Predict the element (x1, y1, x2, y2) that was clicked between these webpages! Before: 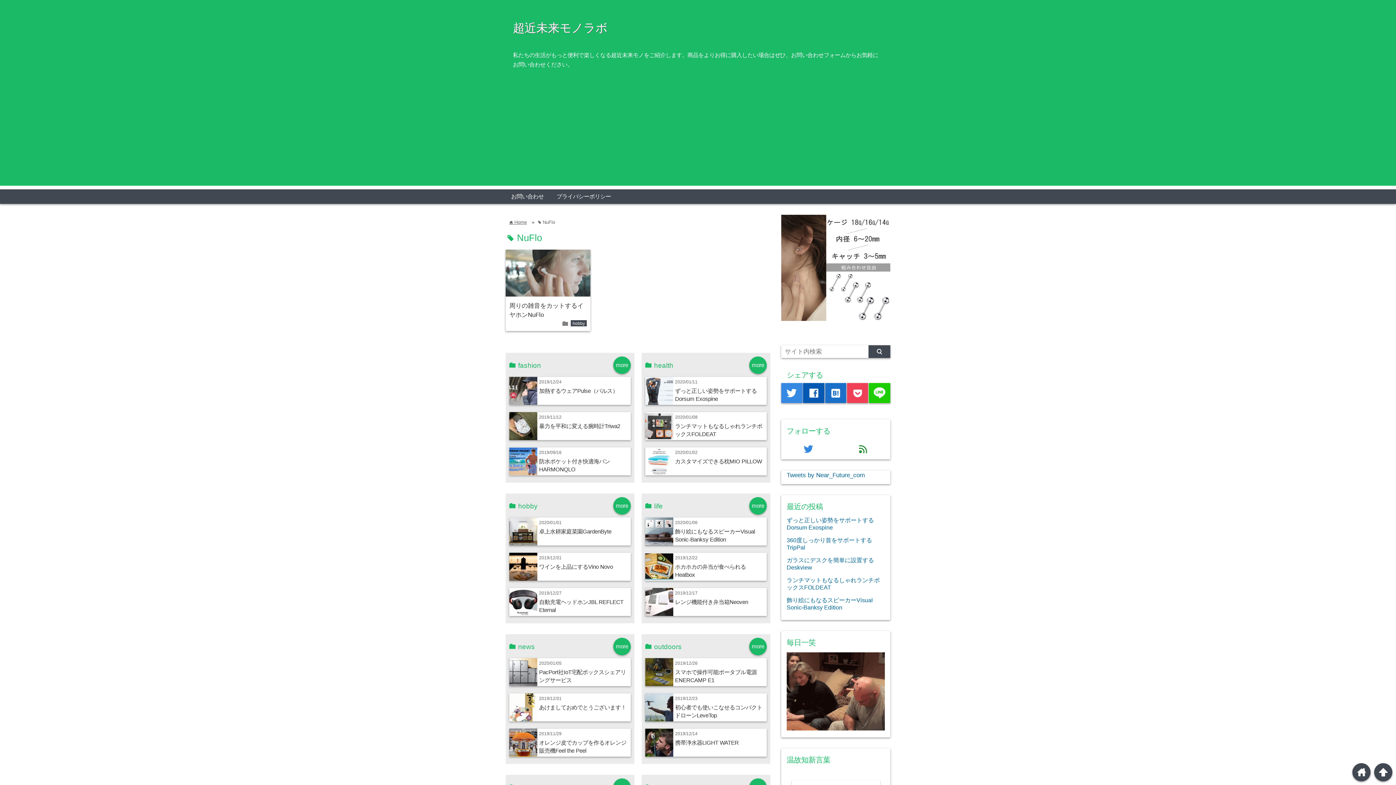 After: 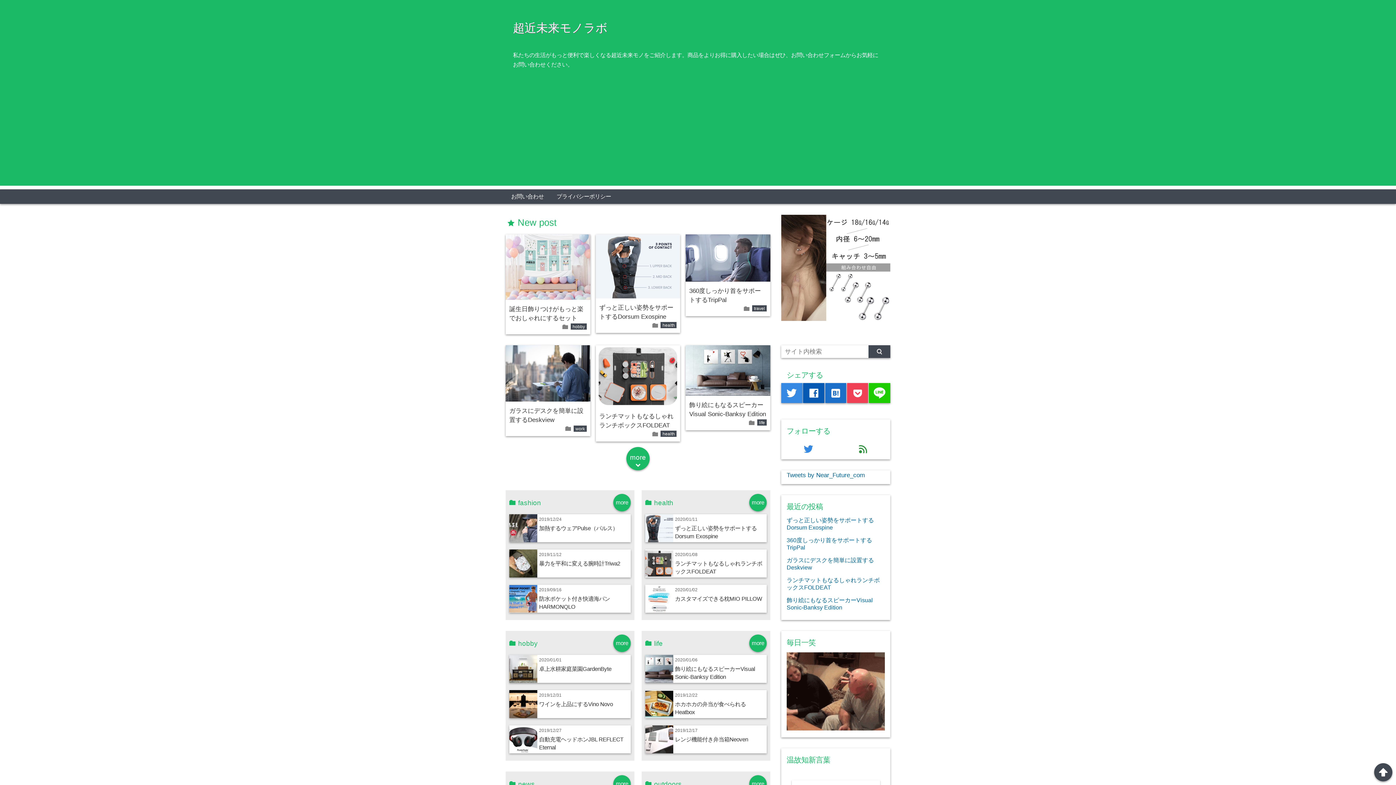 Action: bbox: (513, 21, 607, 34) label: 超近未来モノラボ